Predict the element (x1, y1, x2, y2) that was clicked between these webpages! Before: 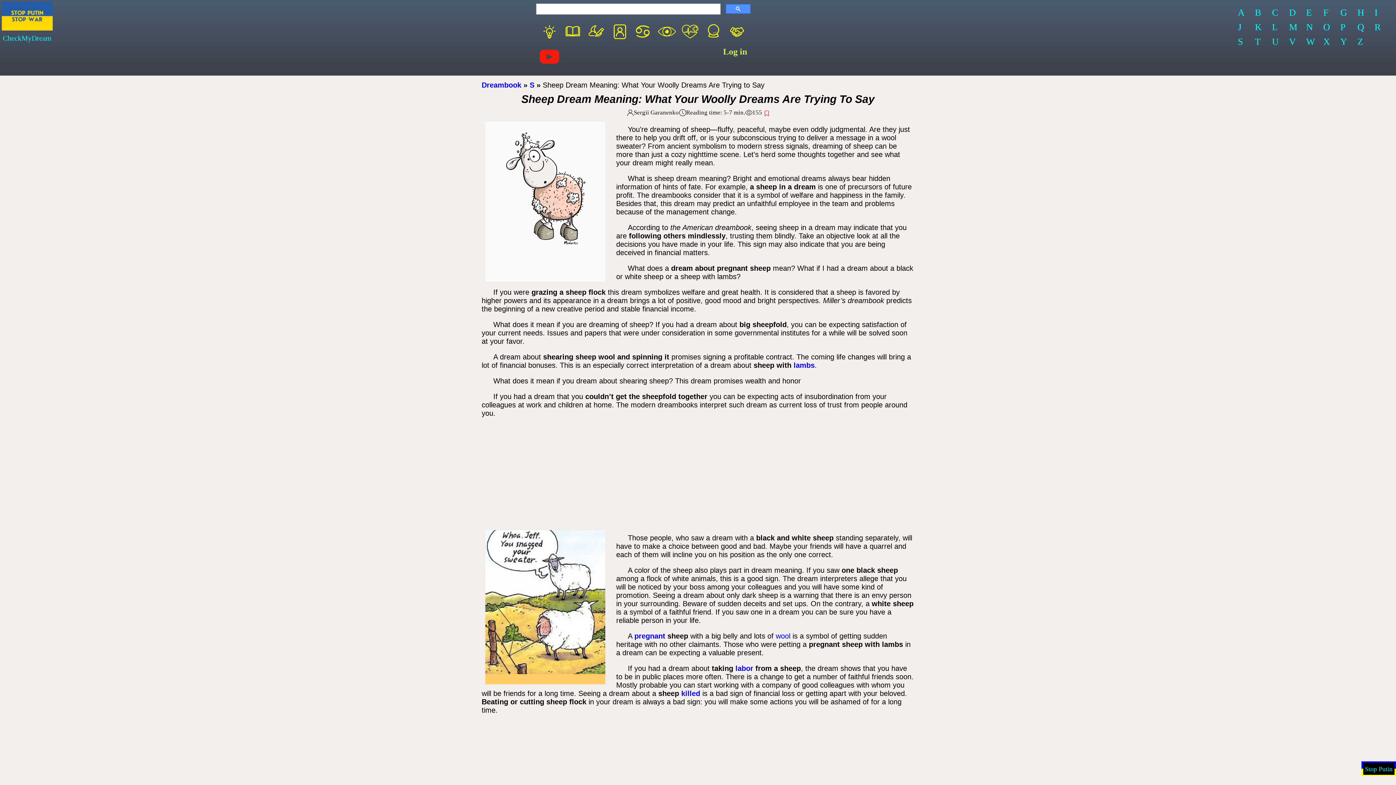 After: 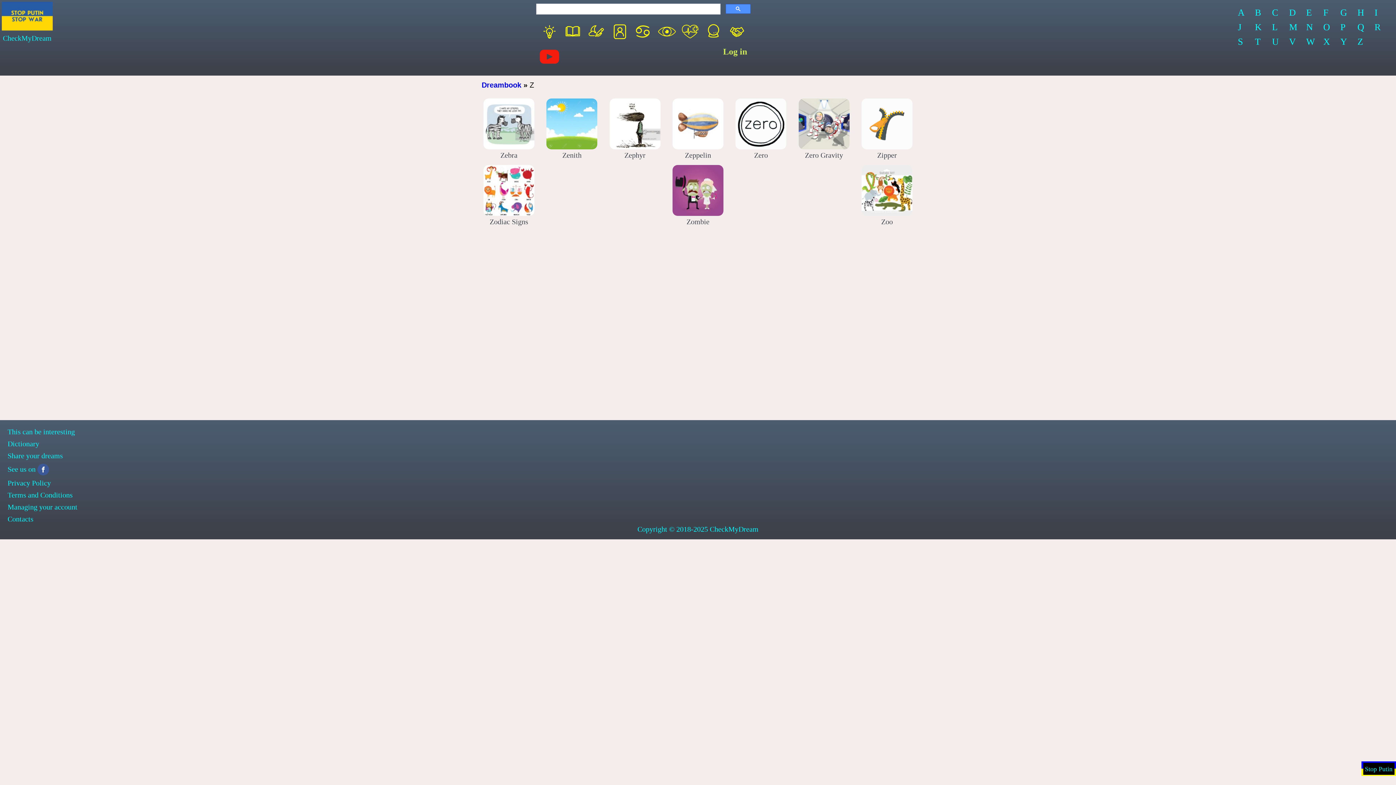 Action: label: Z bbox: (1354, 34, 1368, 49)